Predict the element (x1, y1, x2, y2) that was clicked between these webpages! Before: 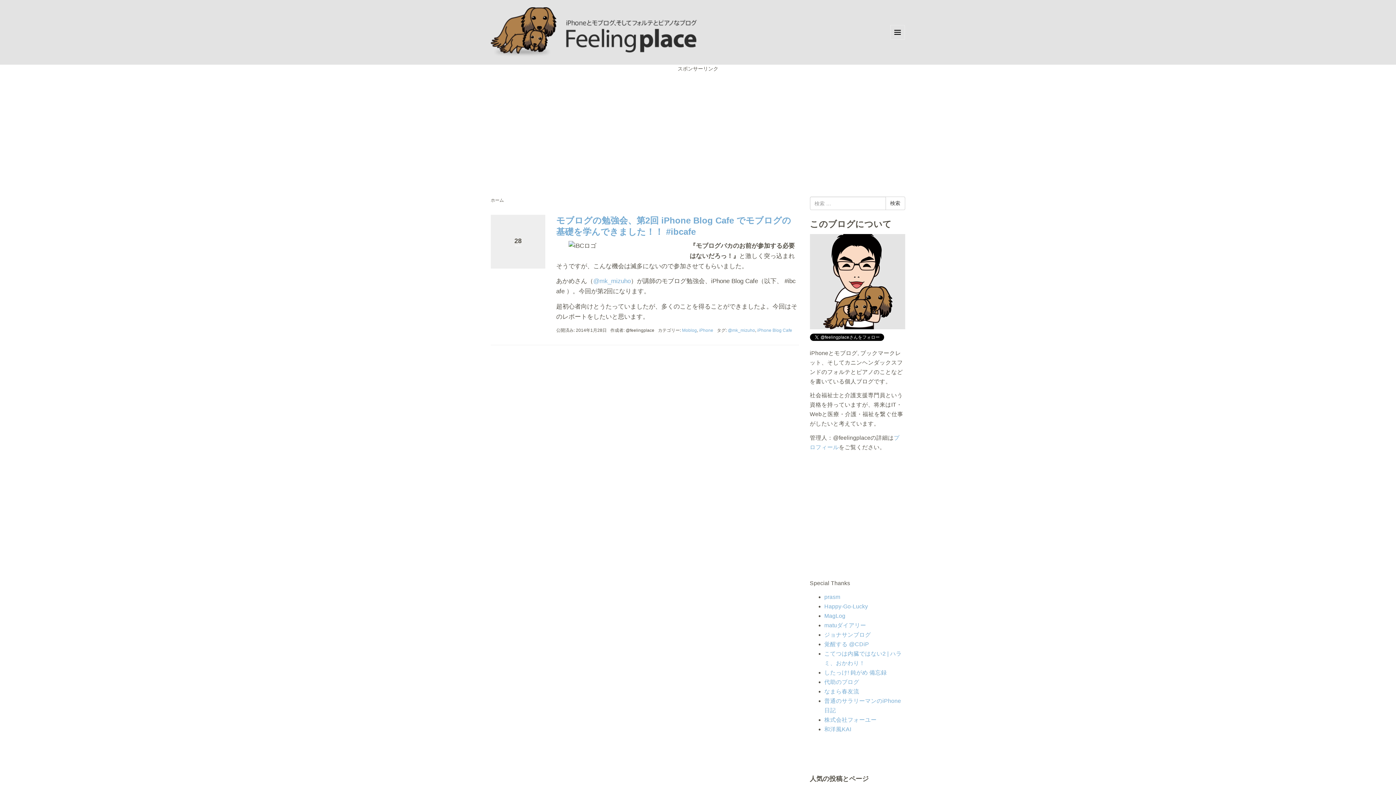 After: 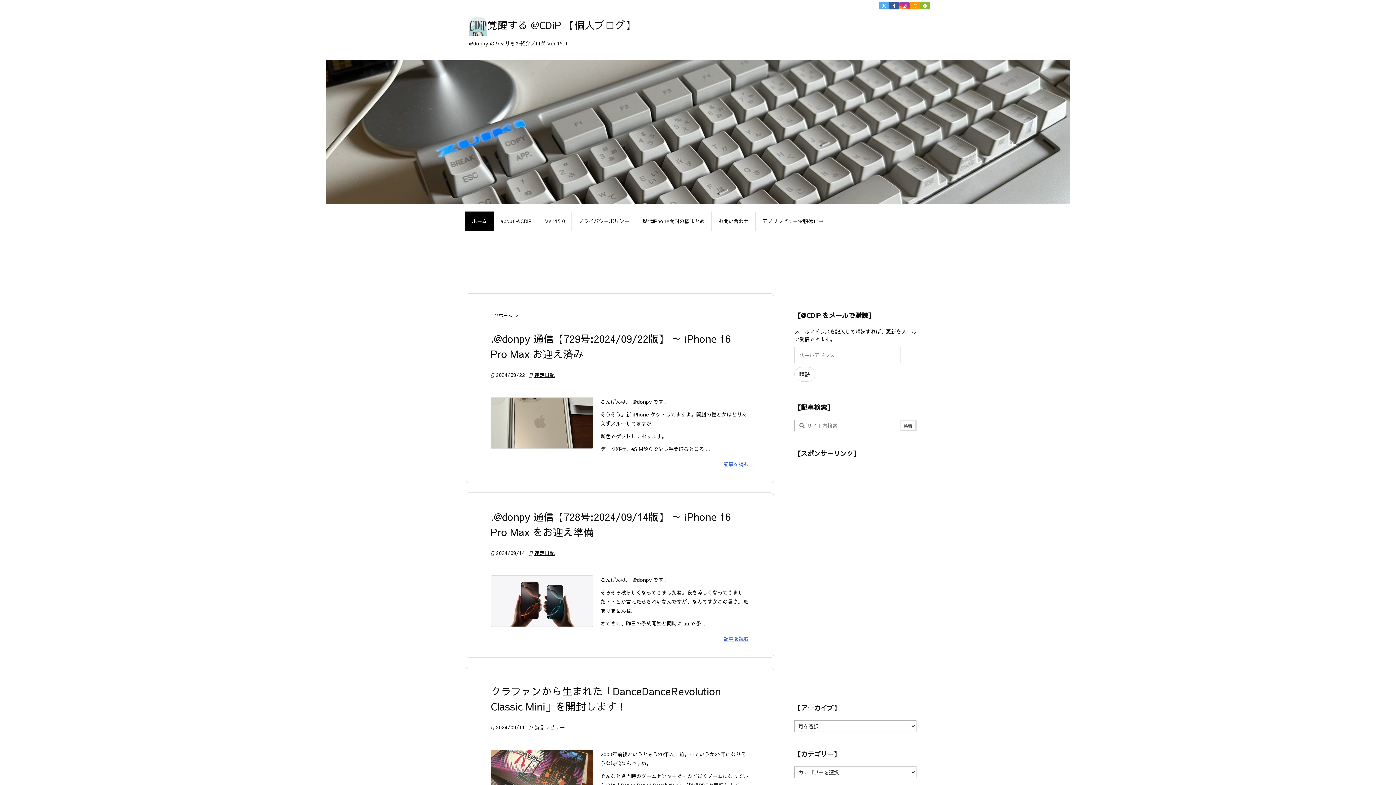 Action: label: 覚醒する @CDiP bbox: (824, 641, 869, 647)